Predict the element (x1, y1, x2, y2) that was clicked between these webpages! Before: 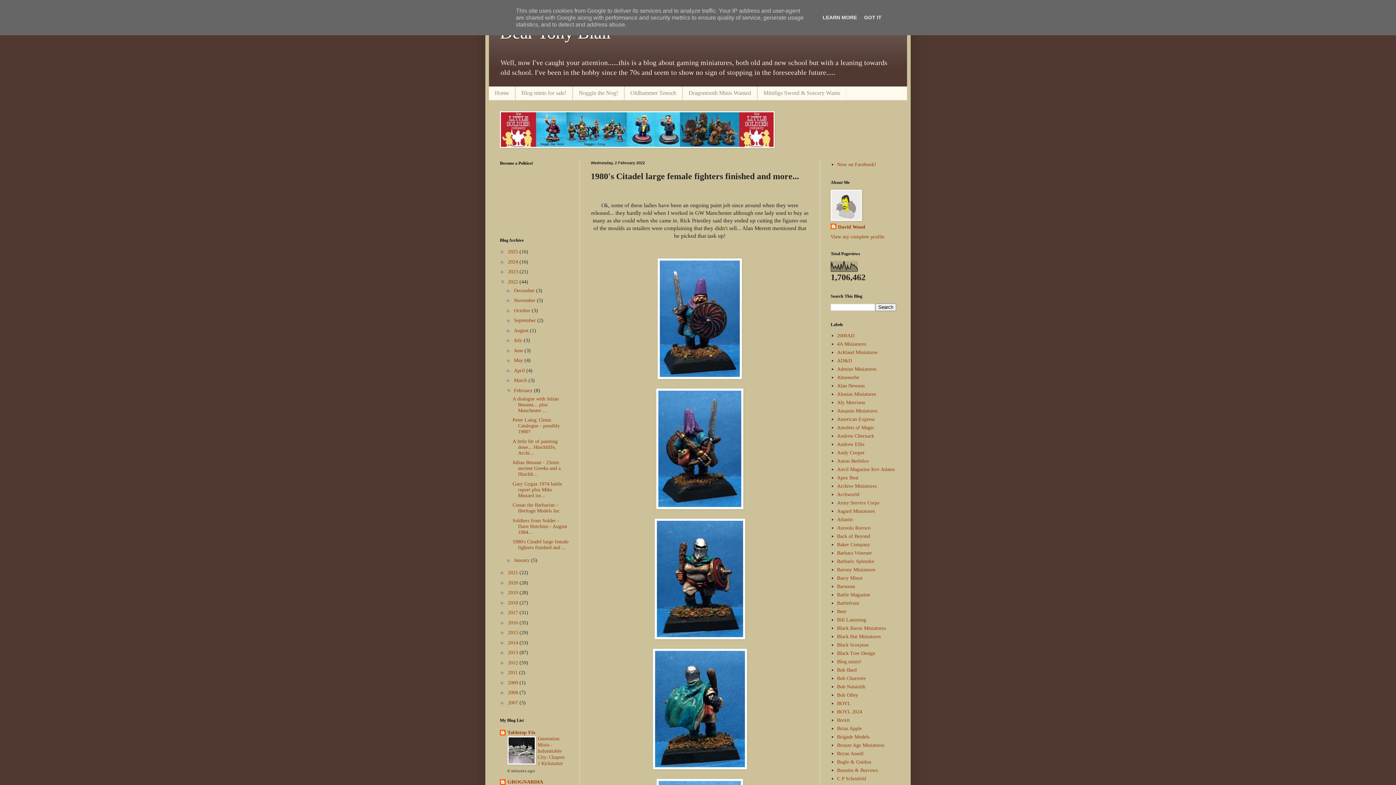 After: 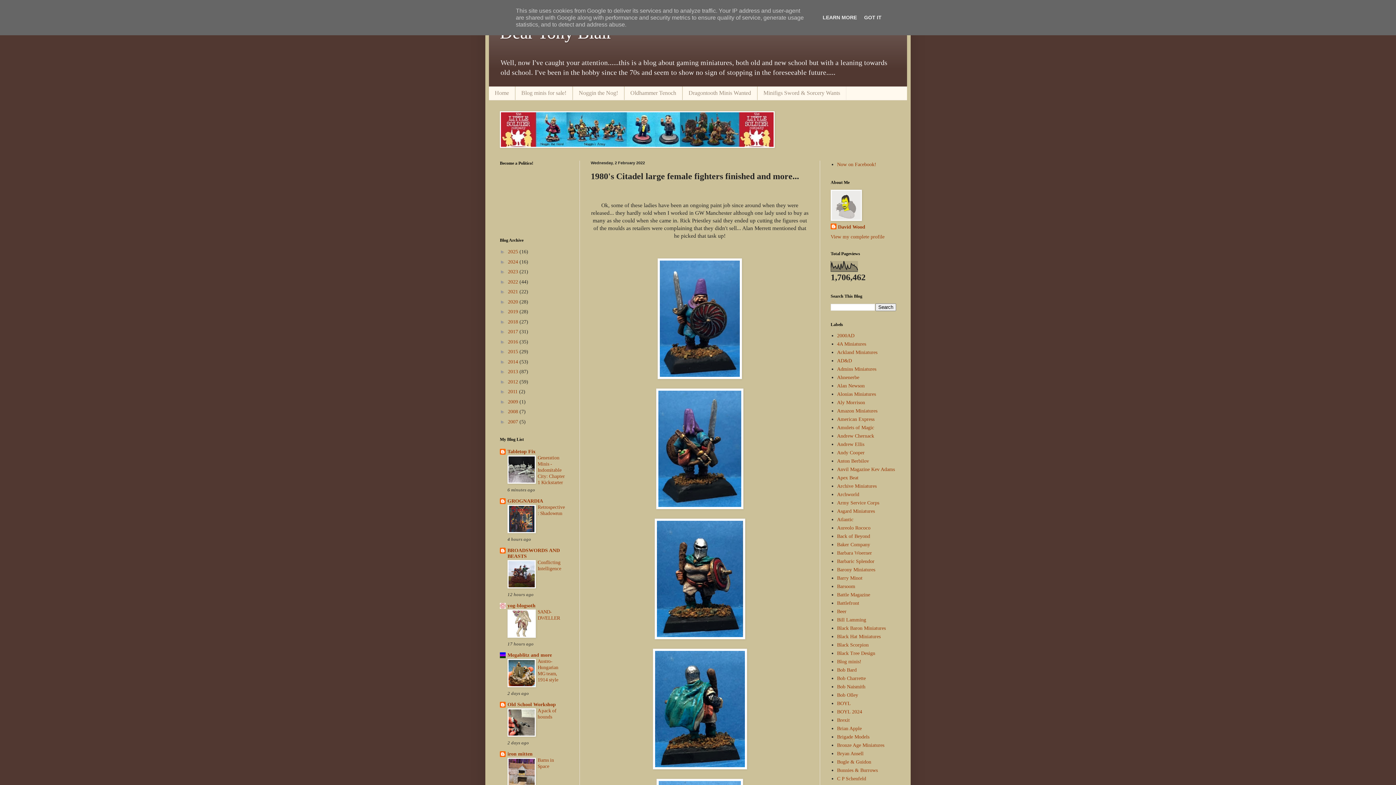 Action: bbox: (500, 278, 508, 284) label: ▼  